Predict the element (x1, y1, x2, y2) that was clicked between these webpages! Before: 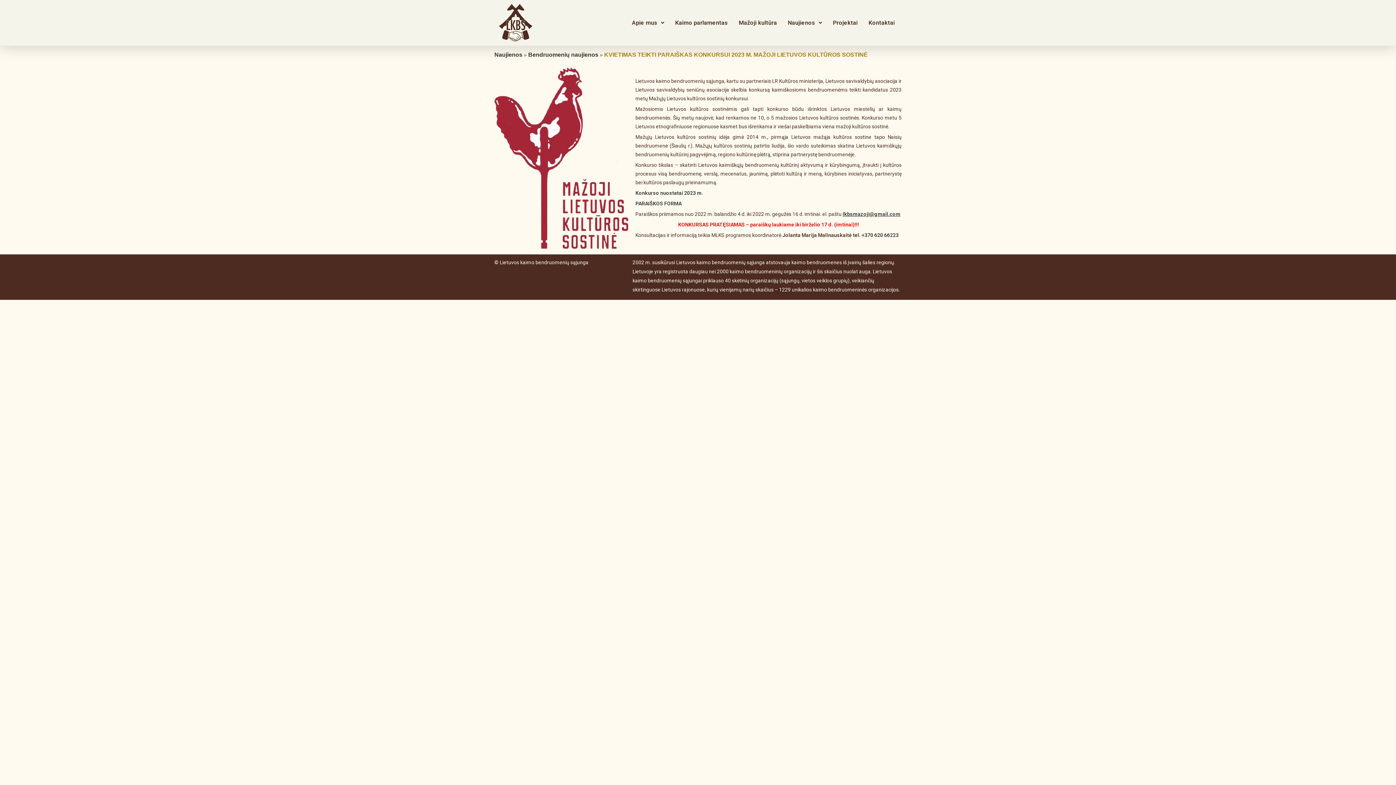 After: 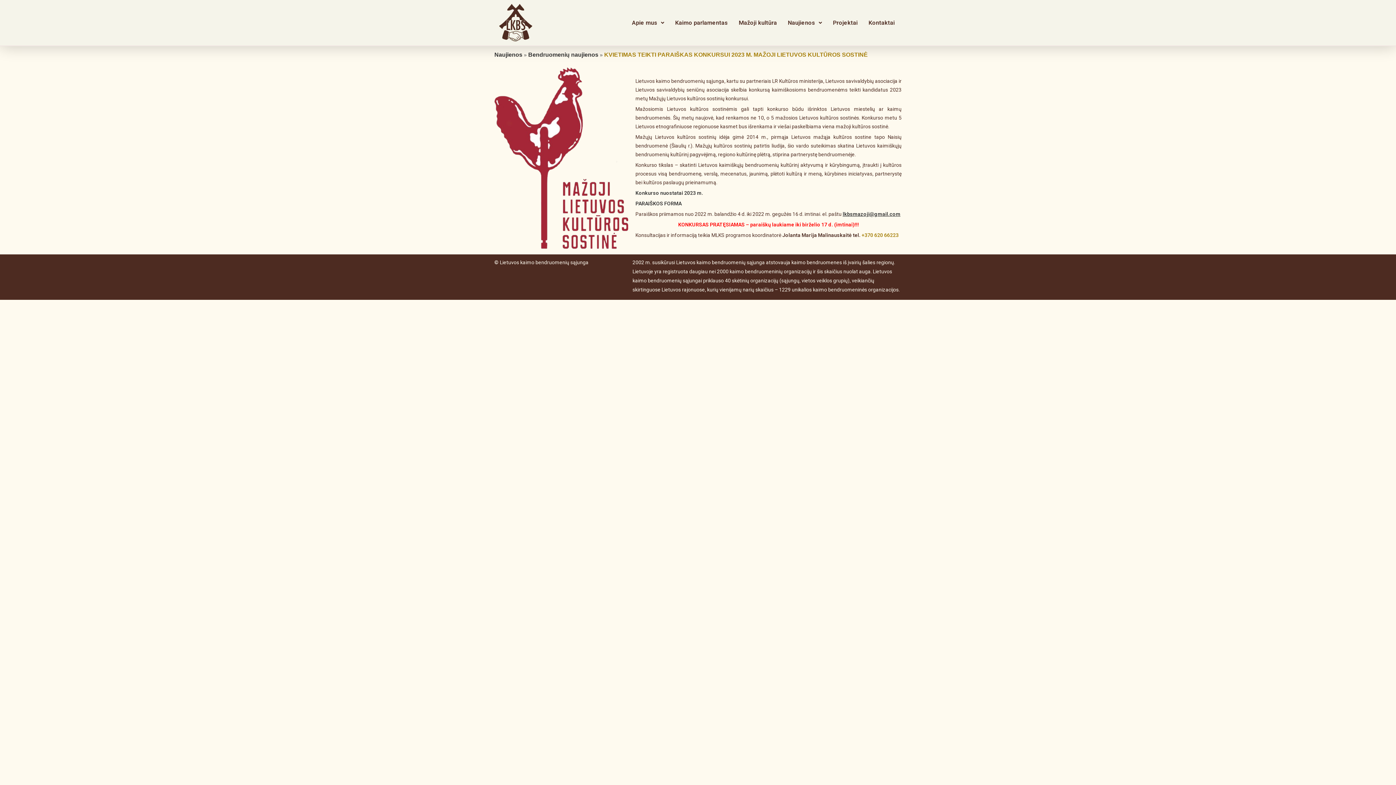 Action: label: +370 620 66223 bbox: (861, 232, 898, 238)